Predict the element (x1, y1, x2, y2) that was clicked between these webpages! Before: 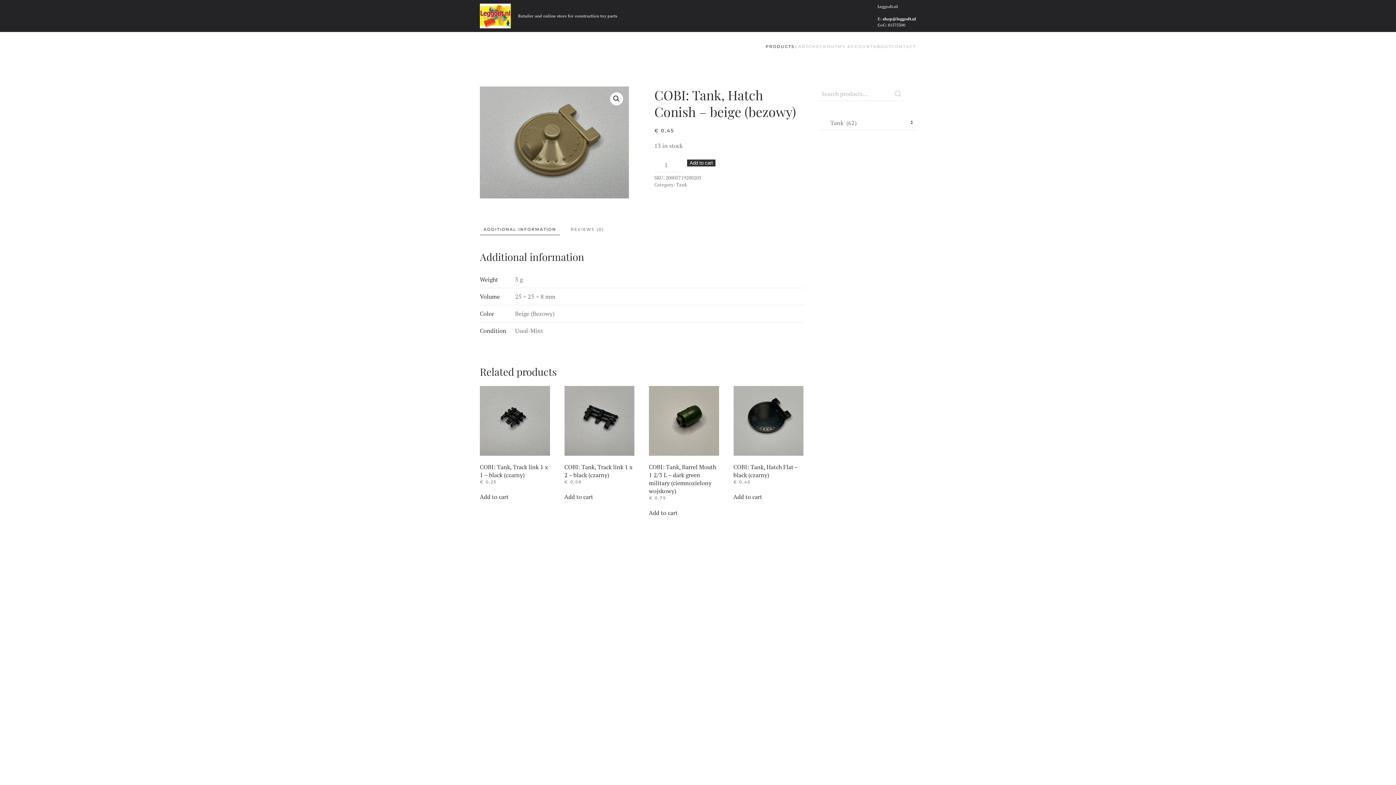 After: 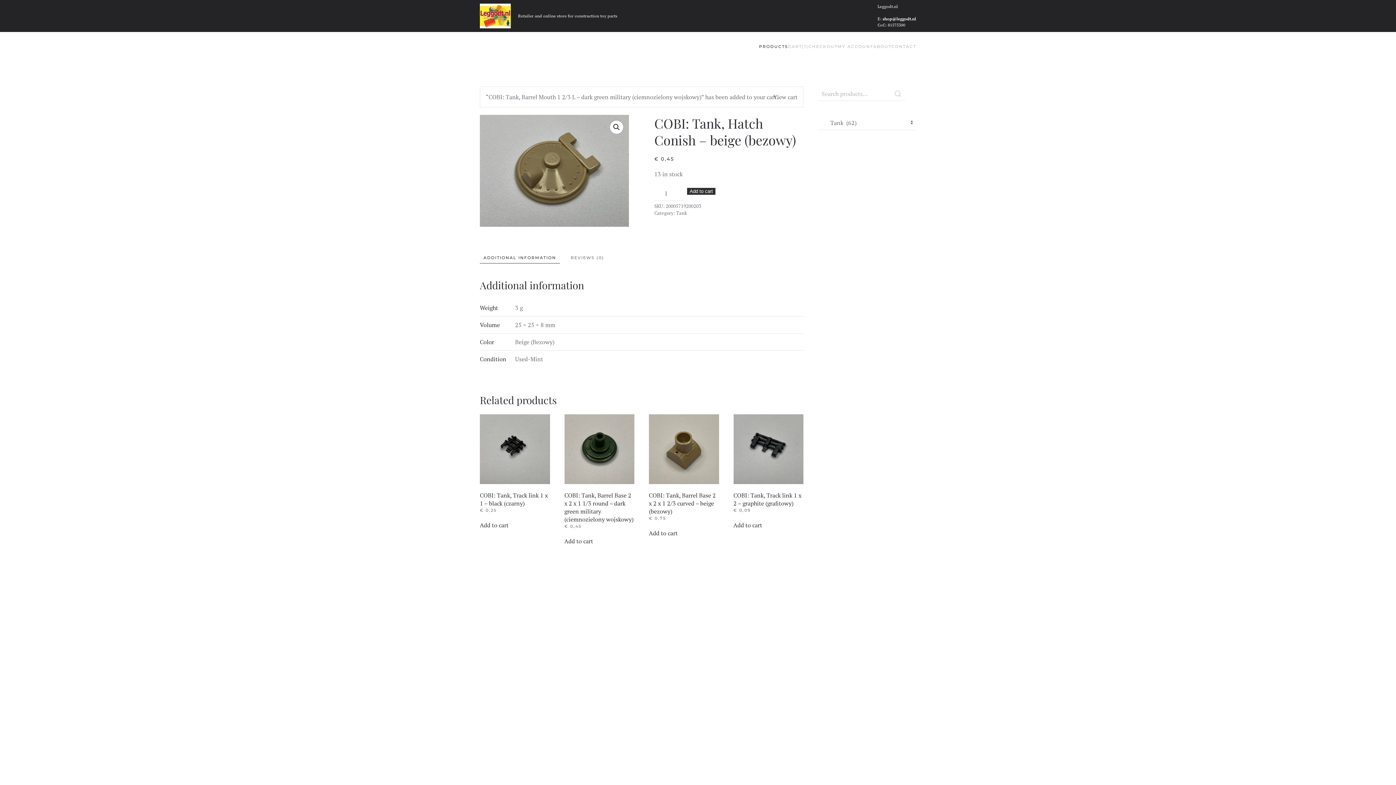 Action: bbox: (649, 508, 677, 517) label: Add to cart: “COBI: Tank, Barrel Mouth 1 2/3 L - dark green military (ciemnozielony wojskowy)”